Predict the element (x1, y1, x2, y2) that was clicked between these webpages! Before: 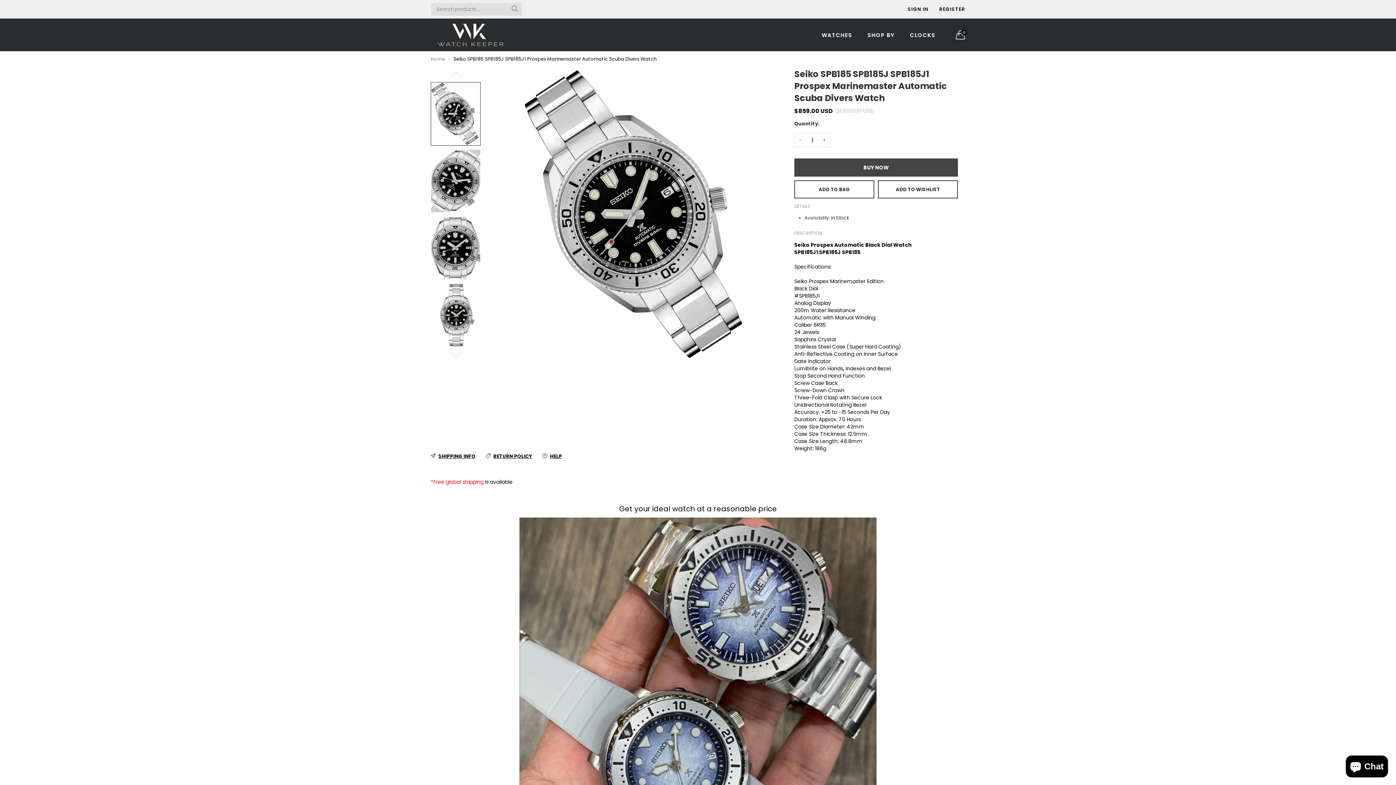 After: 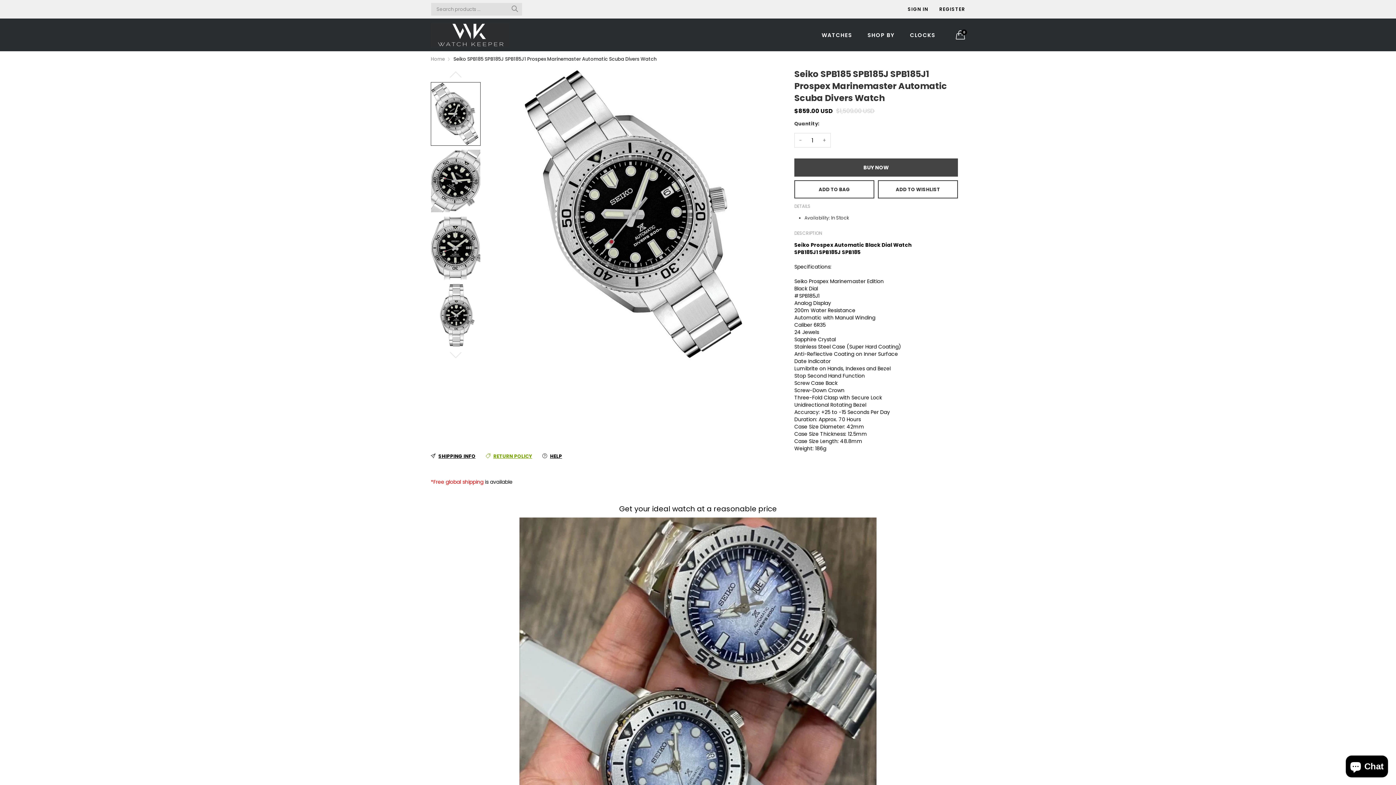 Action: bbox: (485, 453, 532, 460) label:  RETURN POLICY